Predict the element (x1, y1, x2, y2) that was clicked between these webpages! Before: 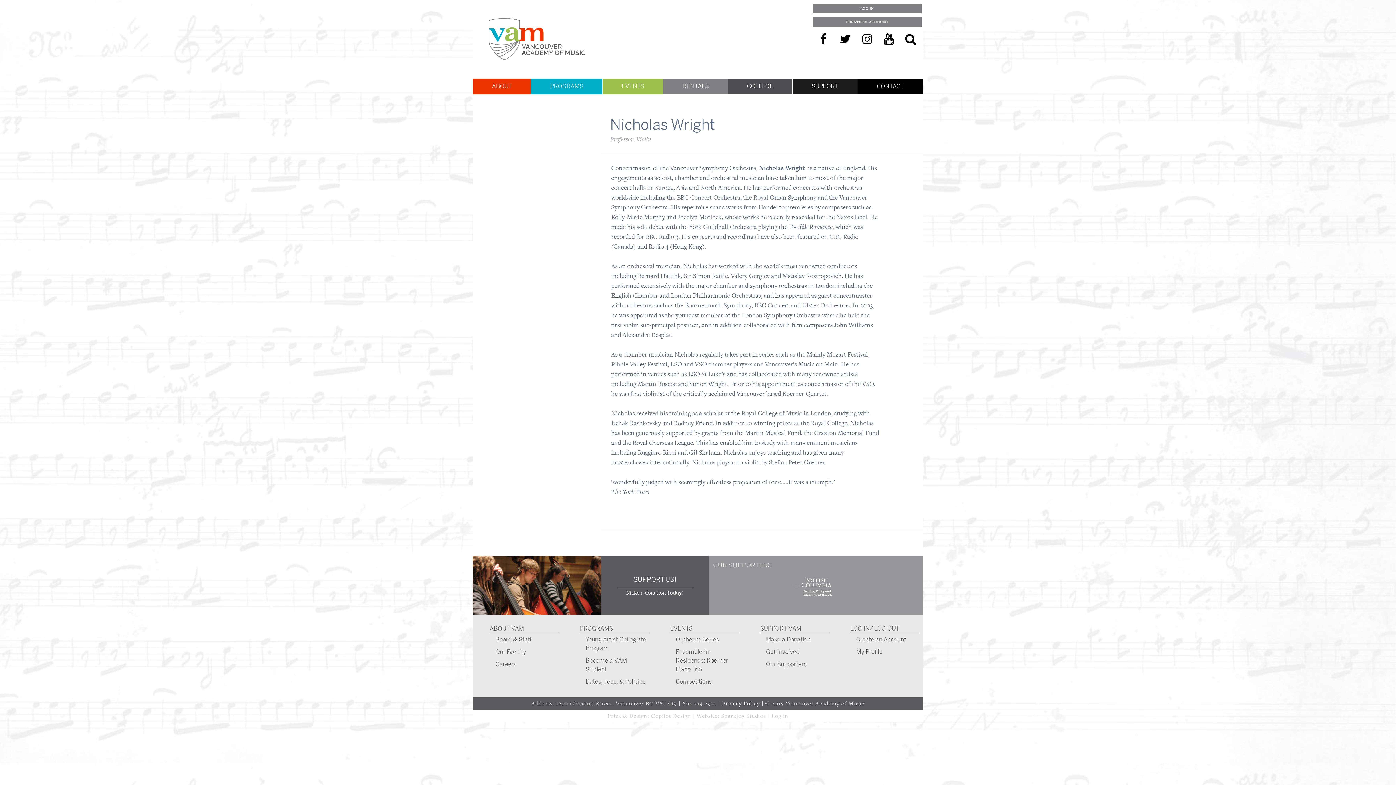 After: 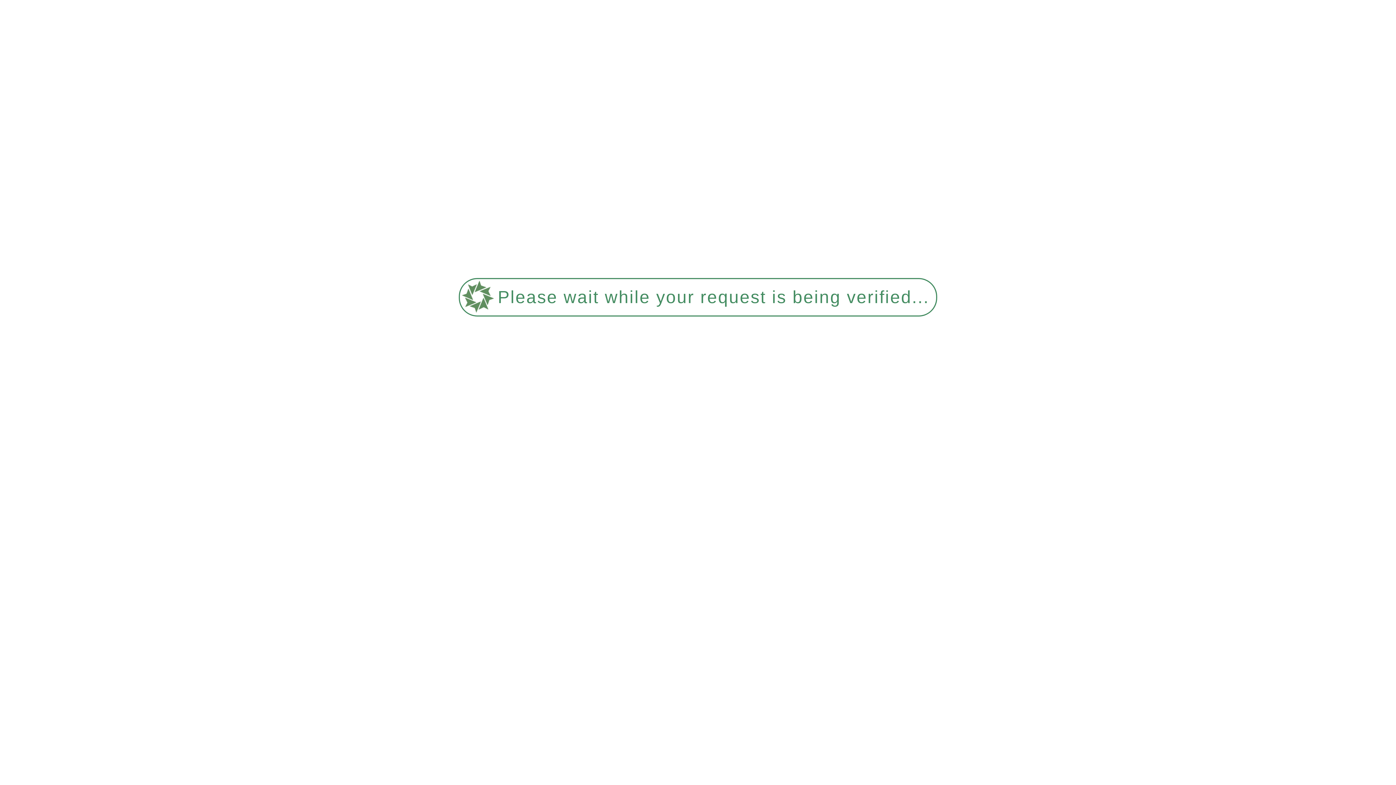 Action: label: SUPPORT VAM bbox: (760, 624, 829, 633)